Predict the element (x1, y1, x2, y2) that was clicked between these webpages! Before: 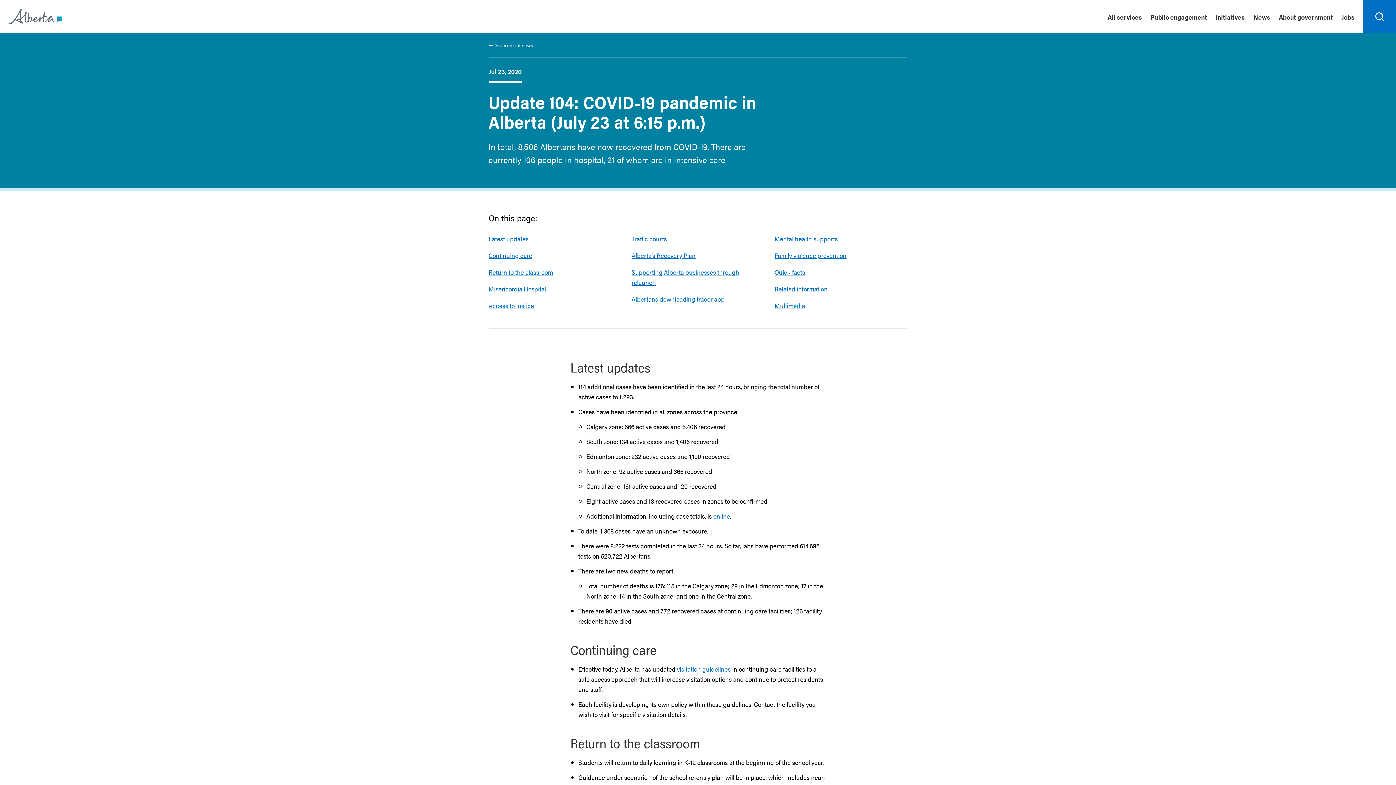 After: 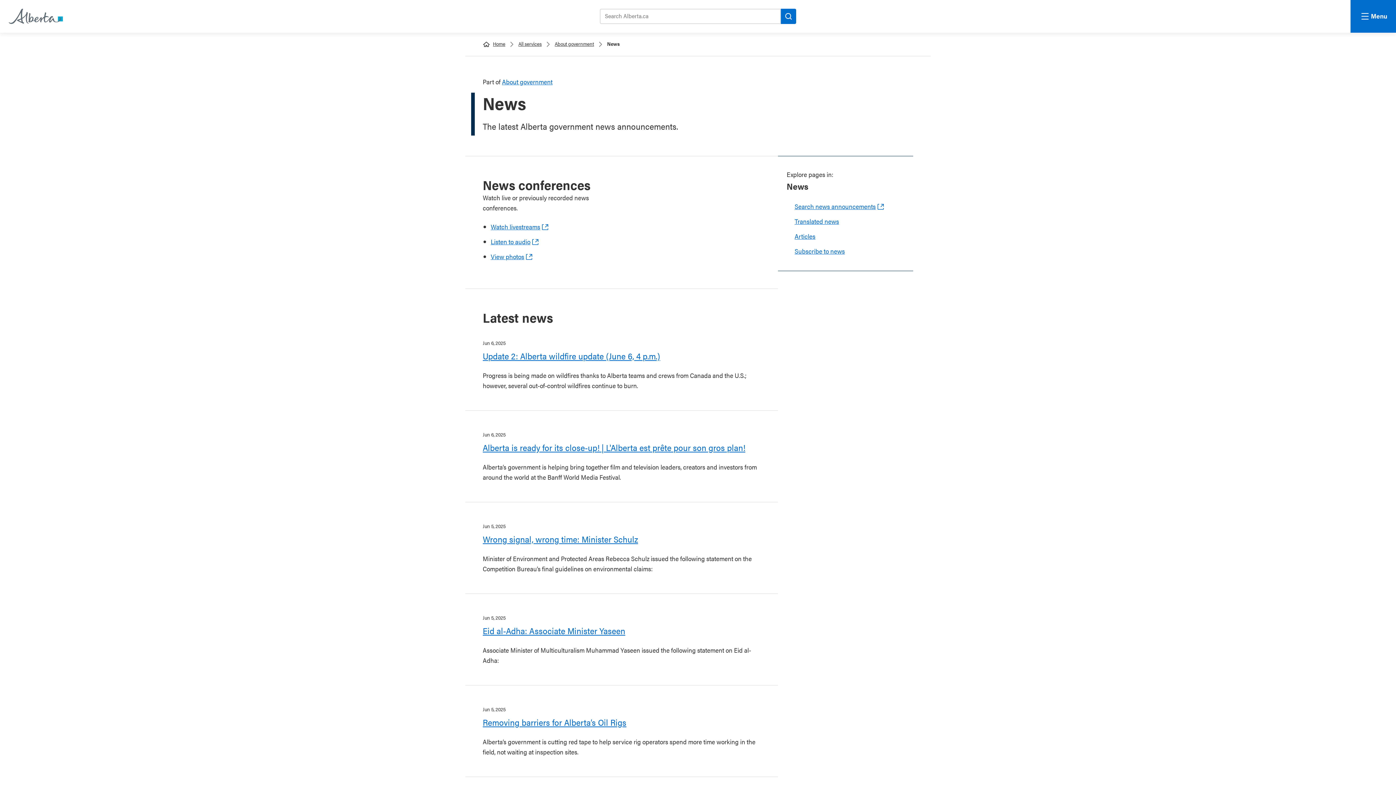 Action: bbox: (488, 40, 533, 50) label: Government news